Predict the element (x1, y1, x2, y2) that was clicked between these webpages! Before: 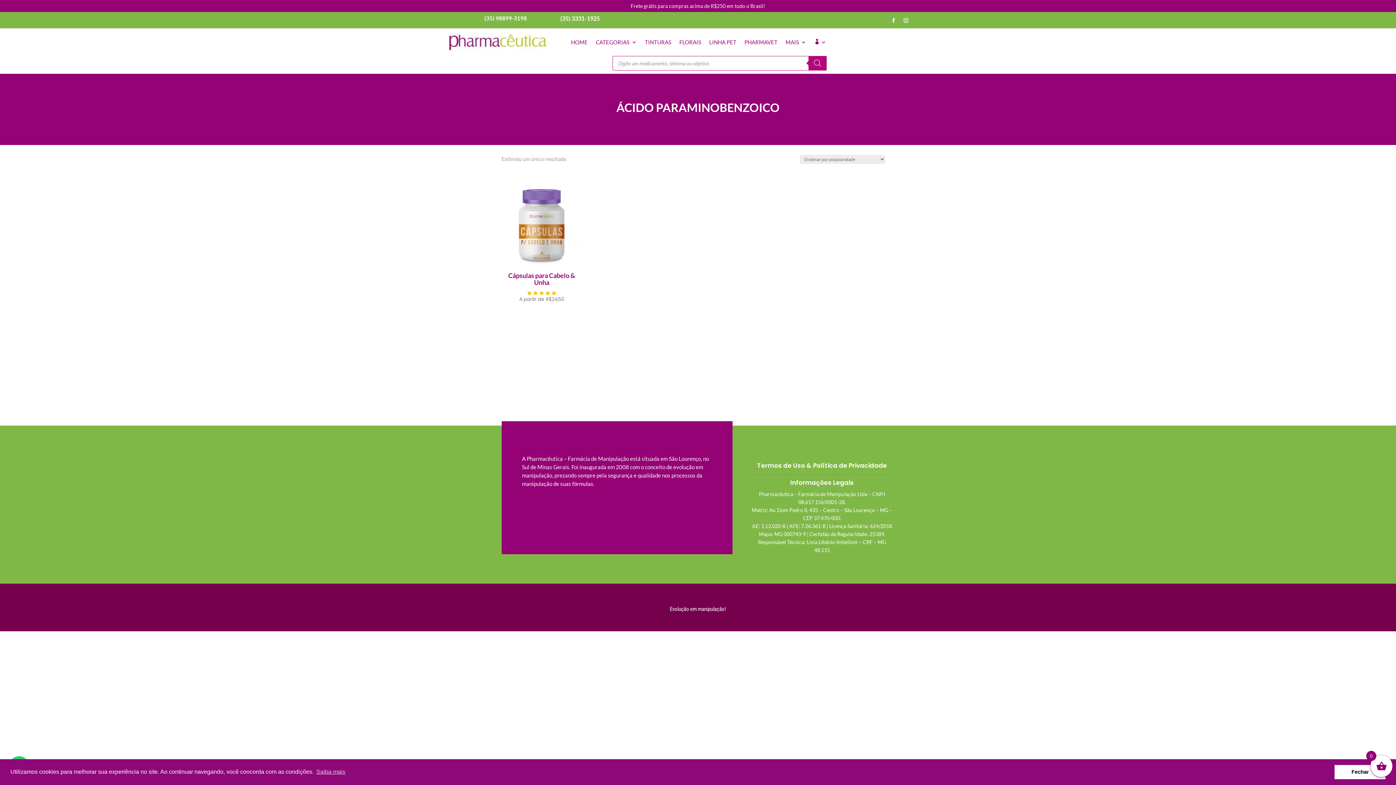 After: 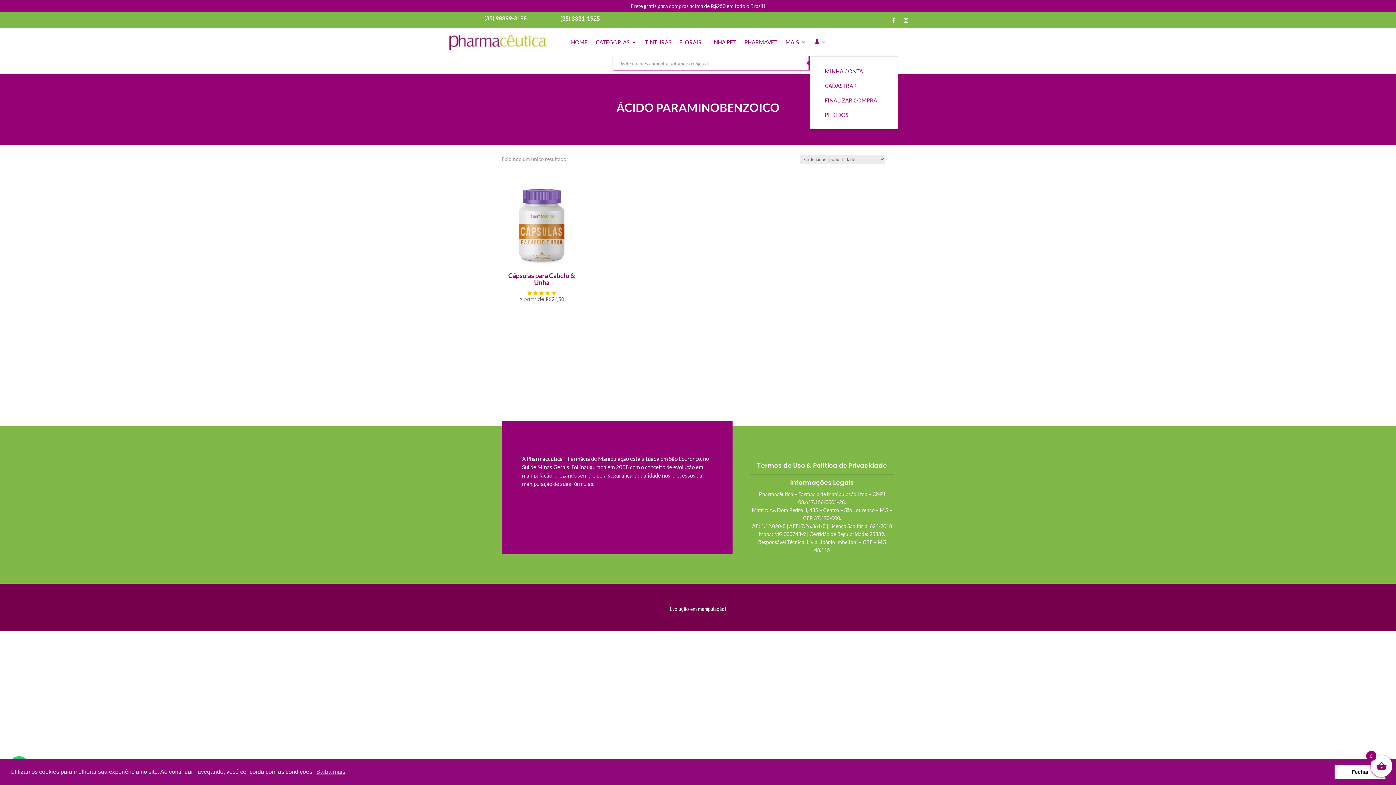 Action: label: ⠀ bbox: (819, 28, 826, 56)